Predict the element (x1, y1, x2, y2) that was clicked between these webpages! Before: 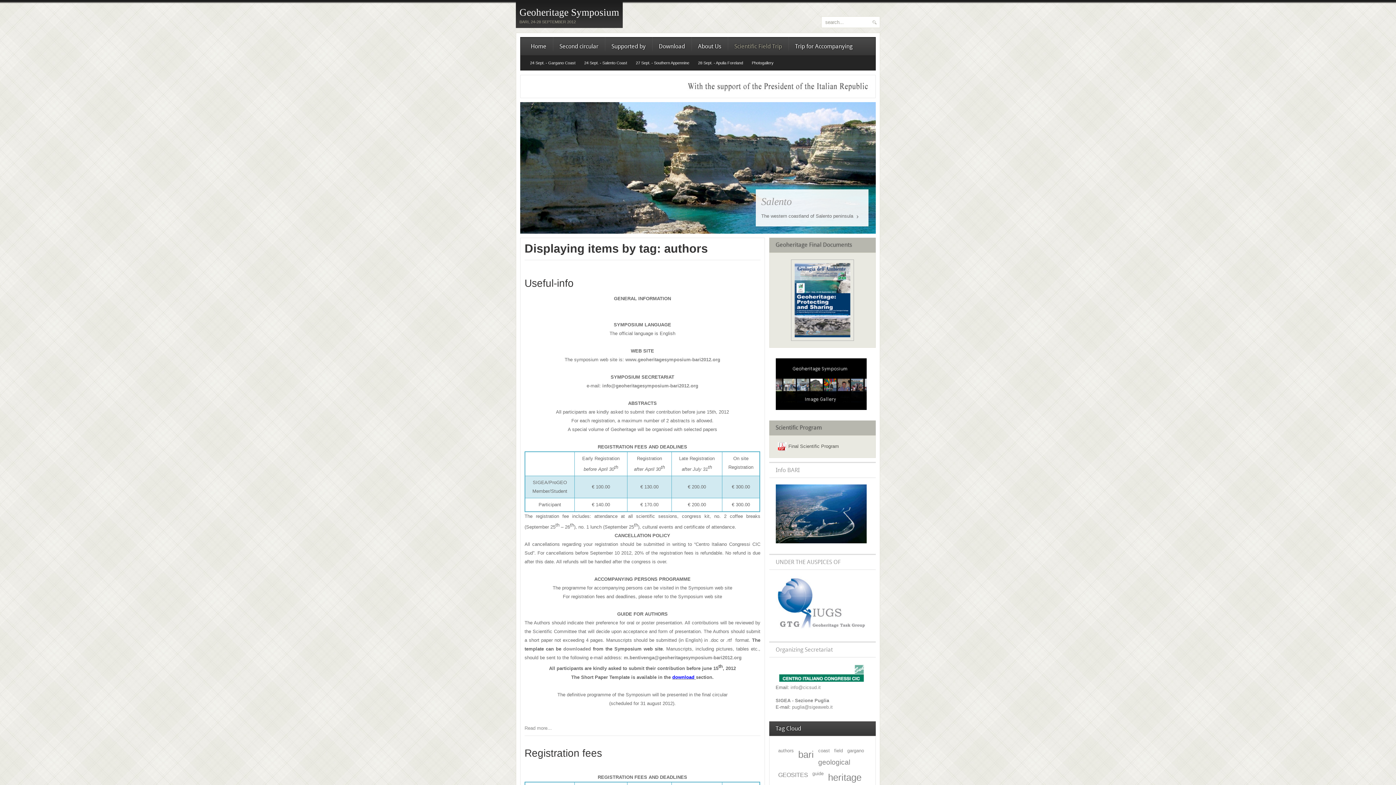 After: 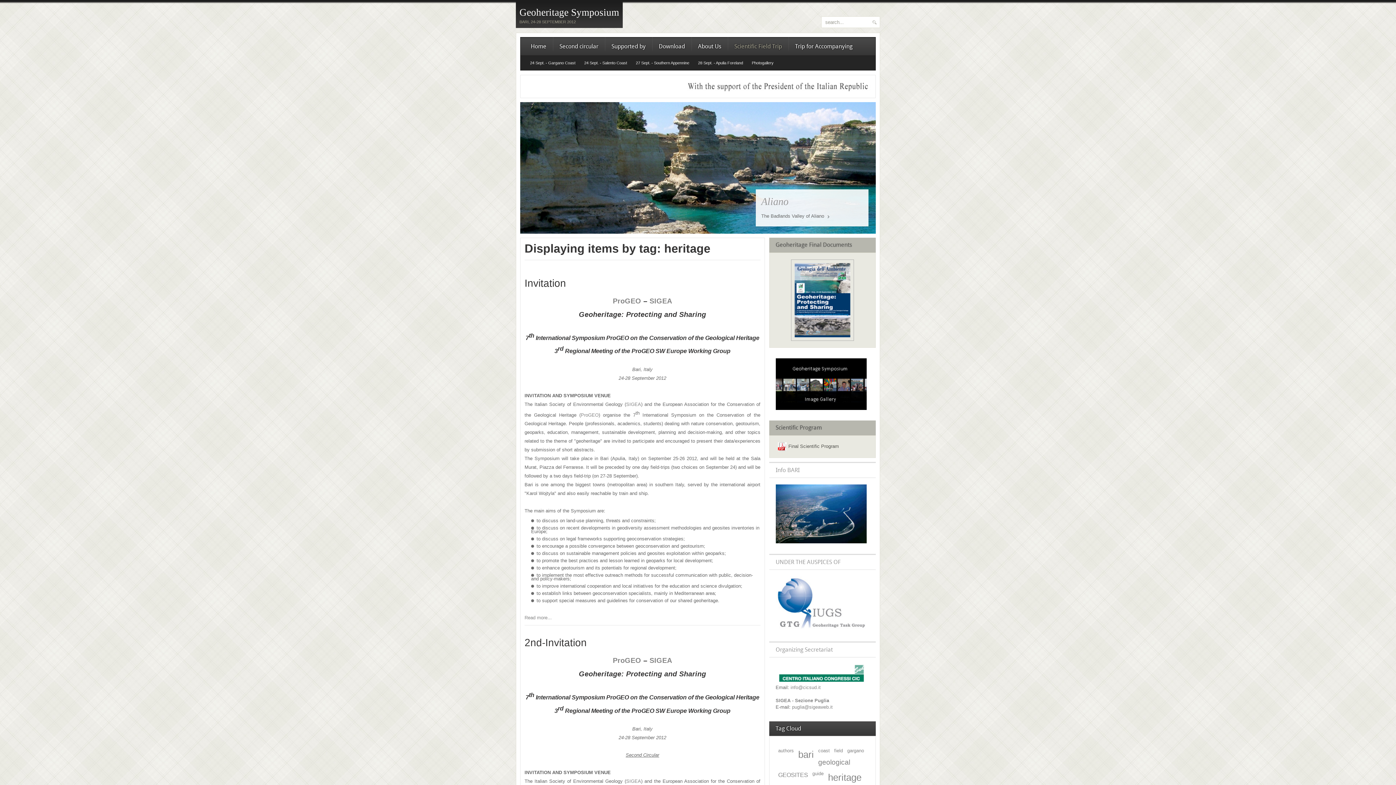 Action: label: heritage bbox: (826, 769, 863, 786)